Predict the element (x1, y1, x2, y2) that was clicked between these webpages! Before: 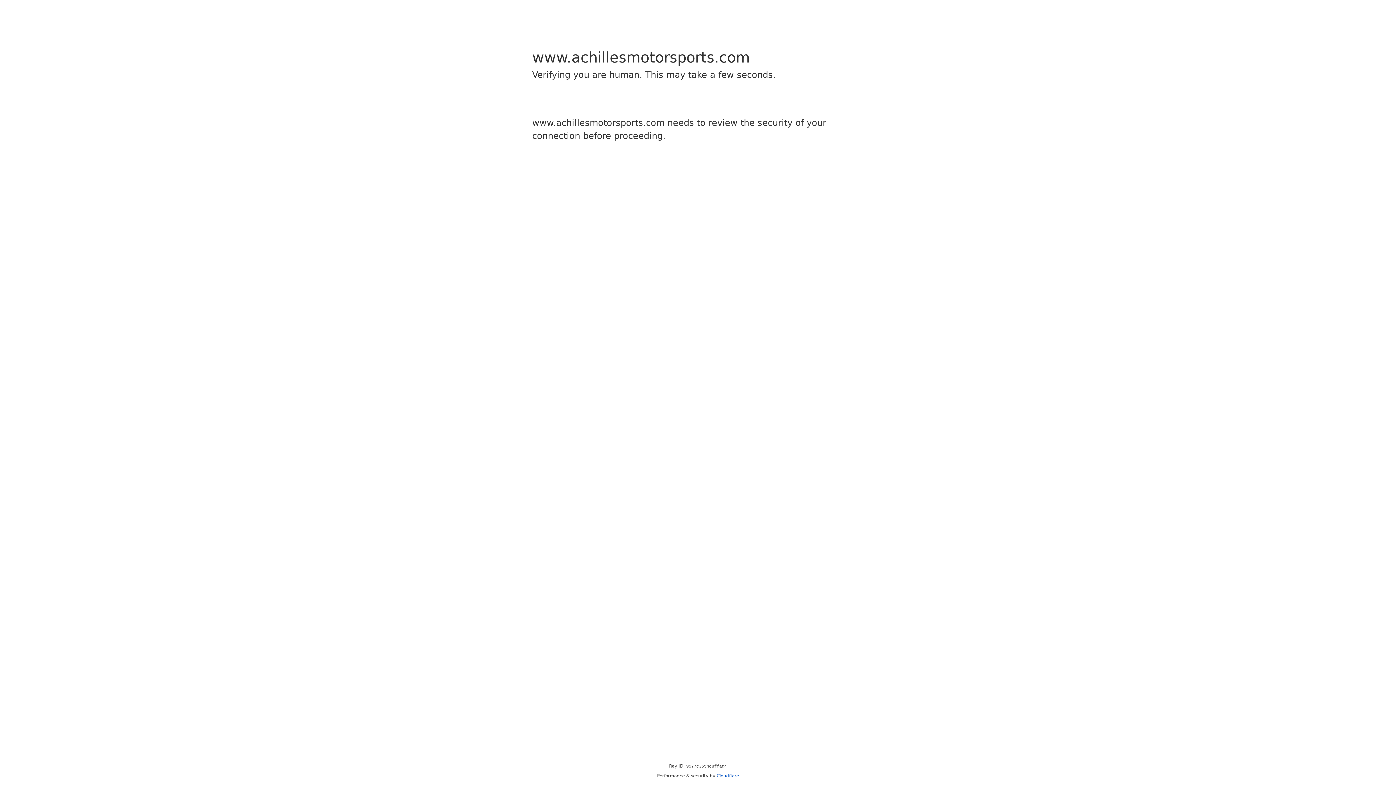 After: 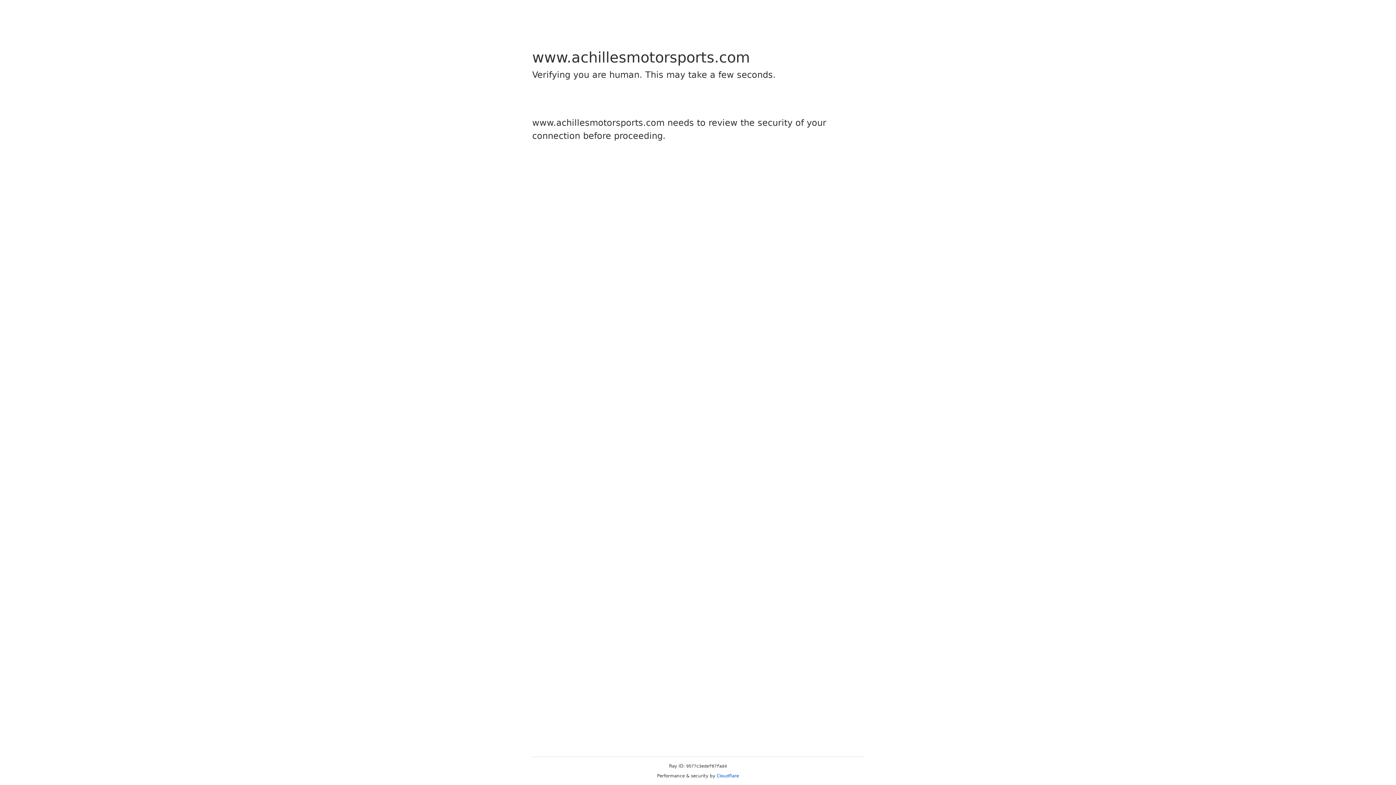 Action: bbox: (716, 773, 739, 778) label: Cloudflare